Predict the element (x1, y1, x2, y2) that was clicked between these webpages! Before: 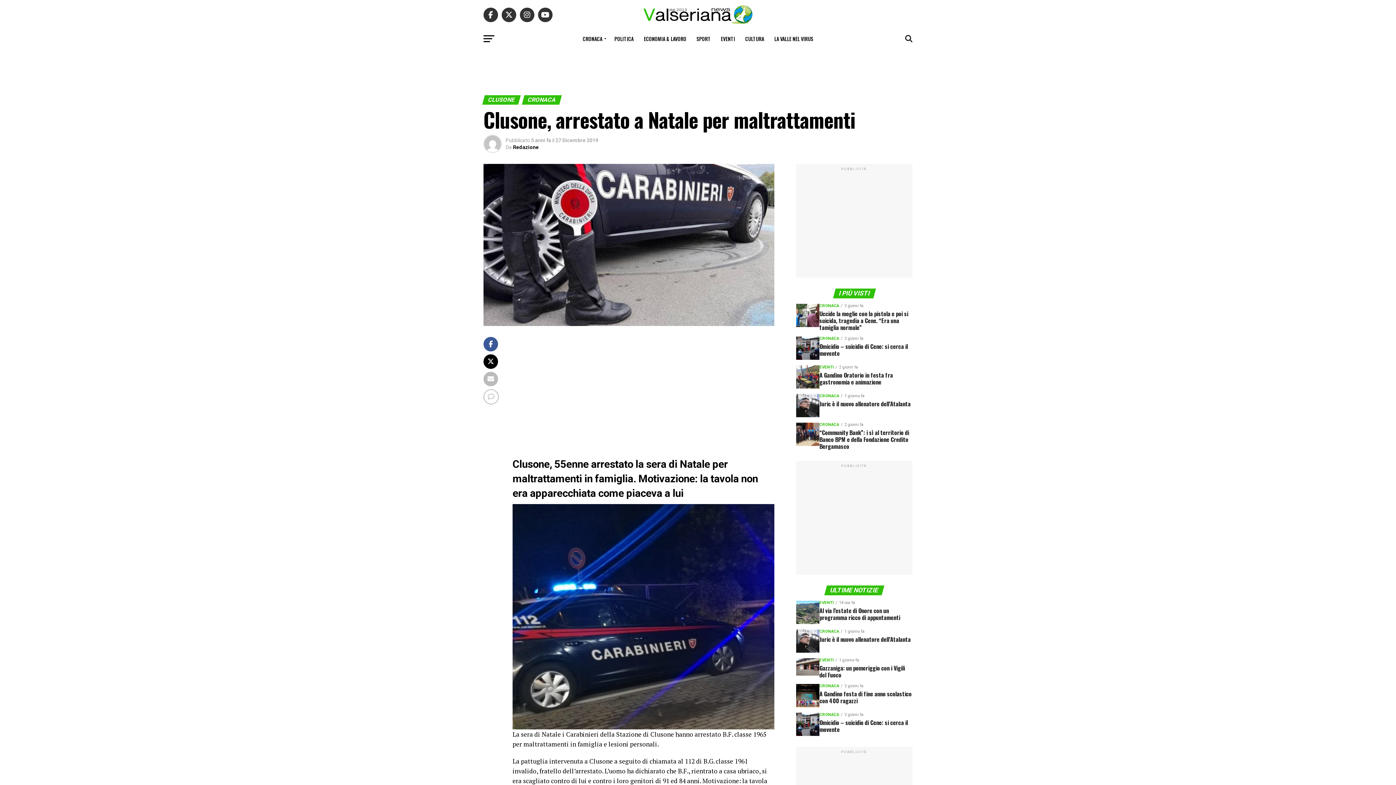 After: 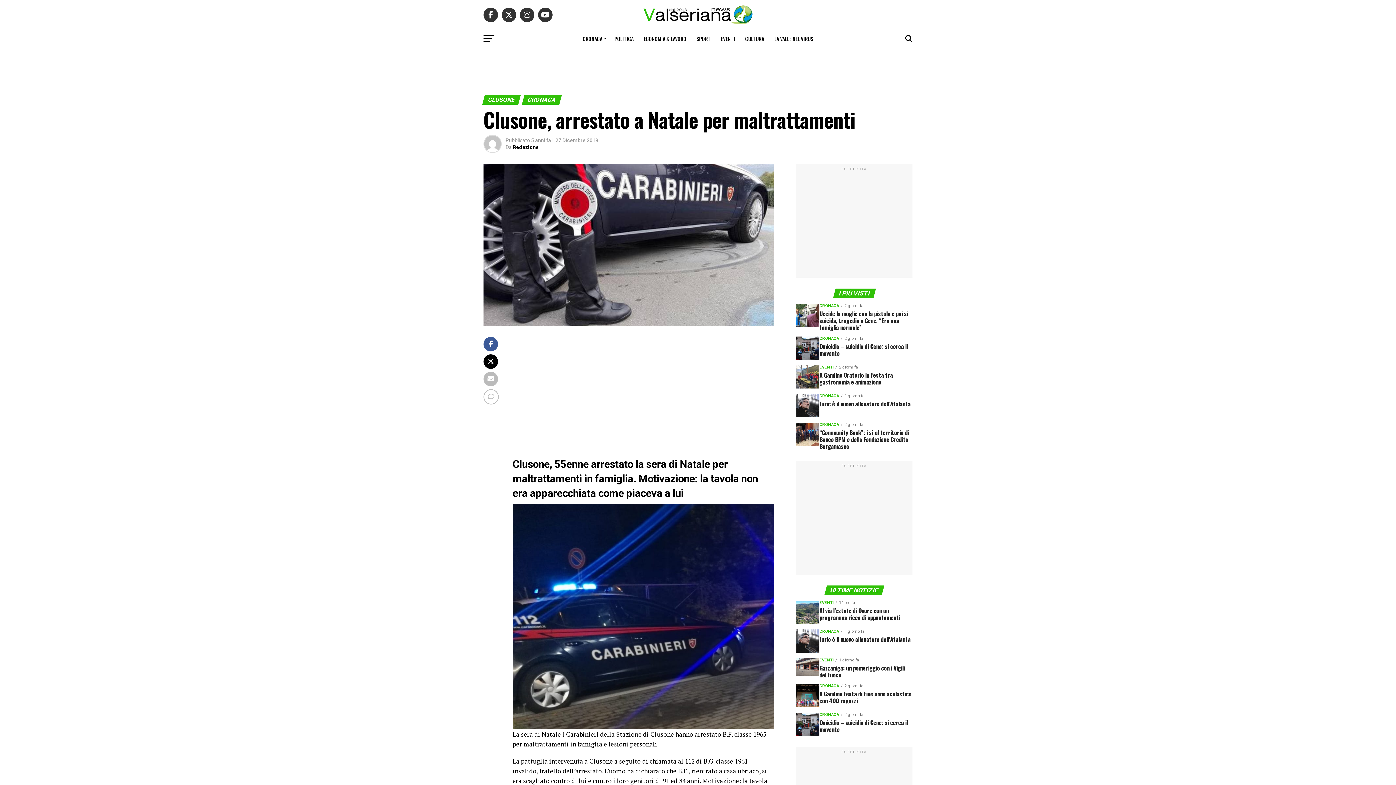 Action: bbox: (825, 588, 883, 594) label: ULTIME NOTIZIE